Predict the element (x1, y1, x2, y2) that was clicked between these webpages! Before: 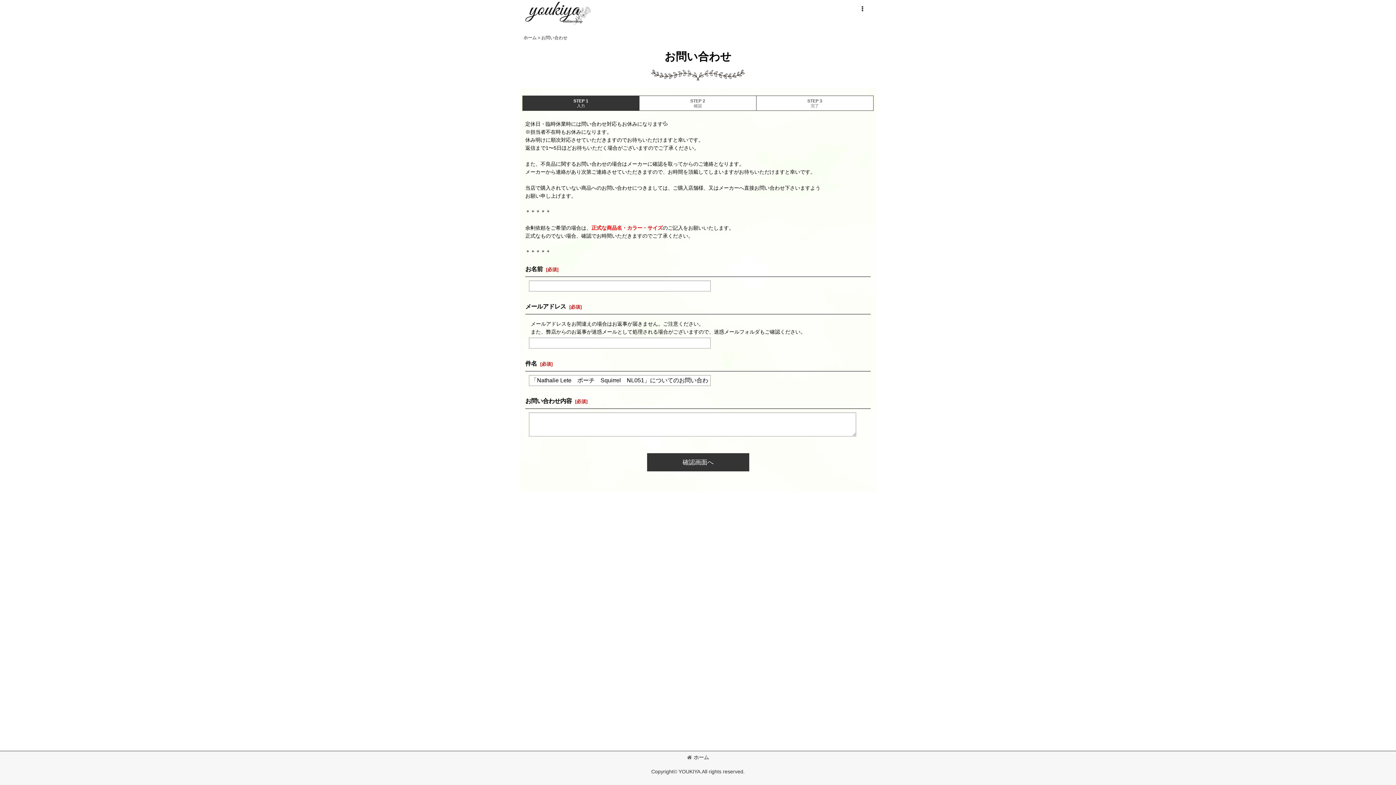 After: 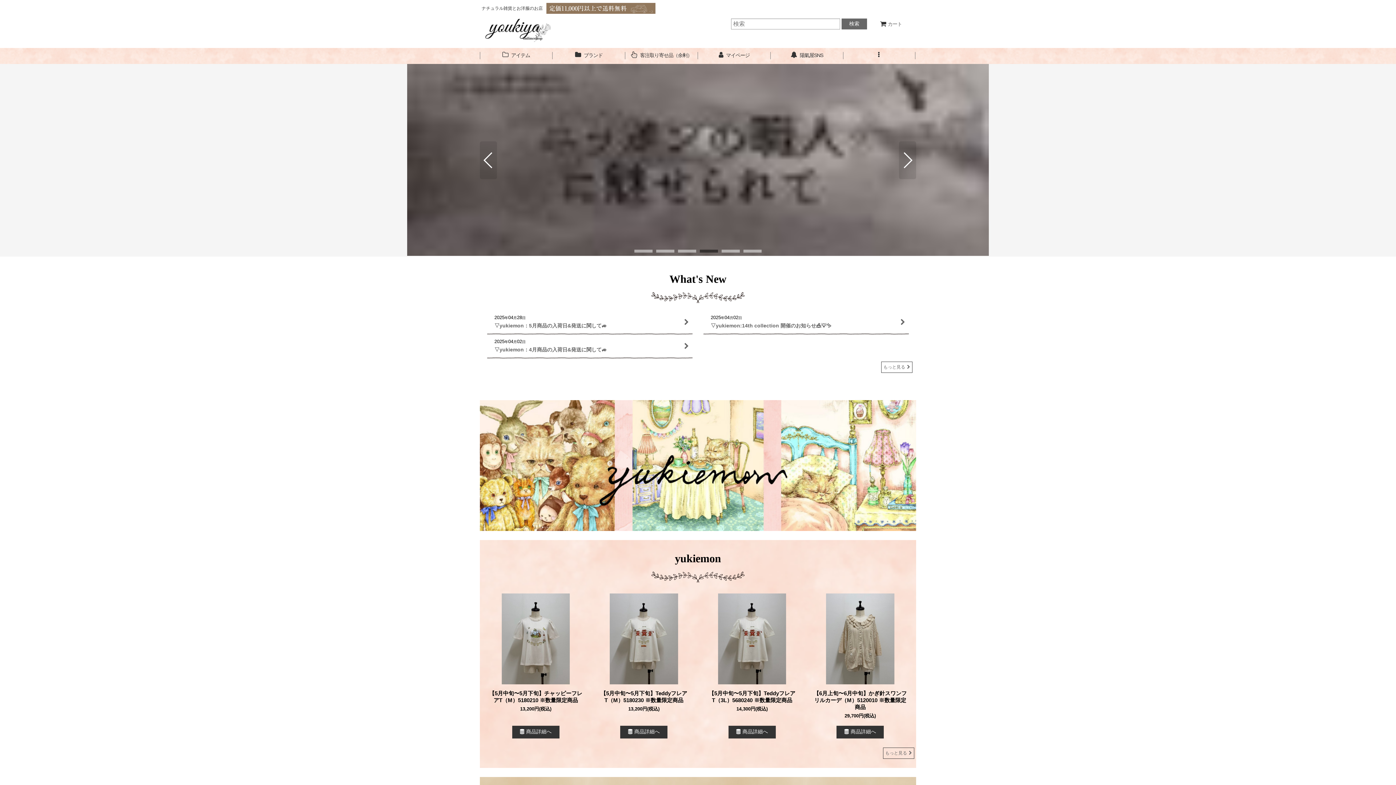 Action: bbox: (523, 35, 536, 40) label: ホーム